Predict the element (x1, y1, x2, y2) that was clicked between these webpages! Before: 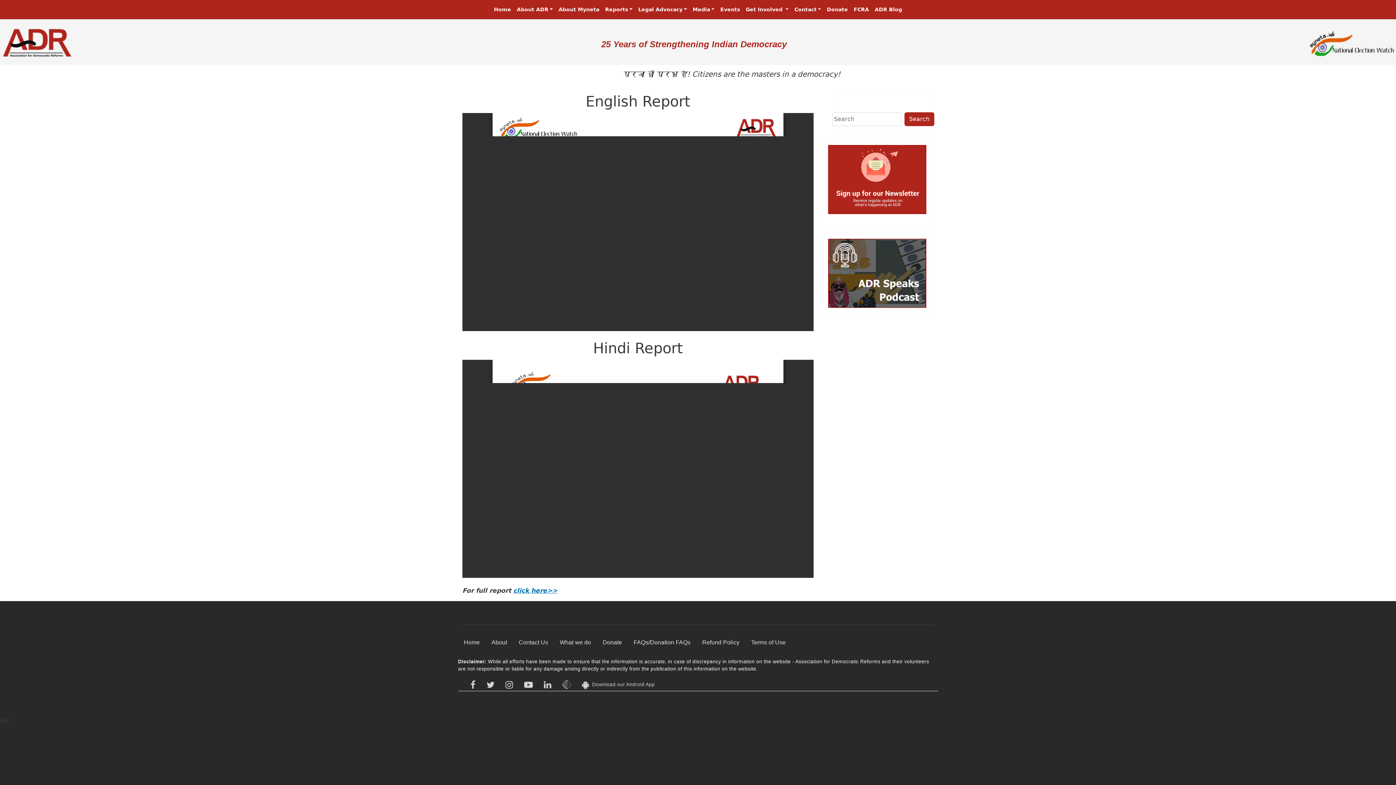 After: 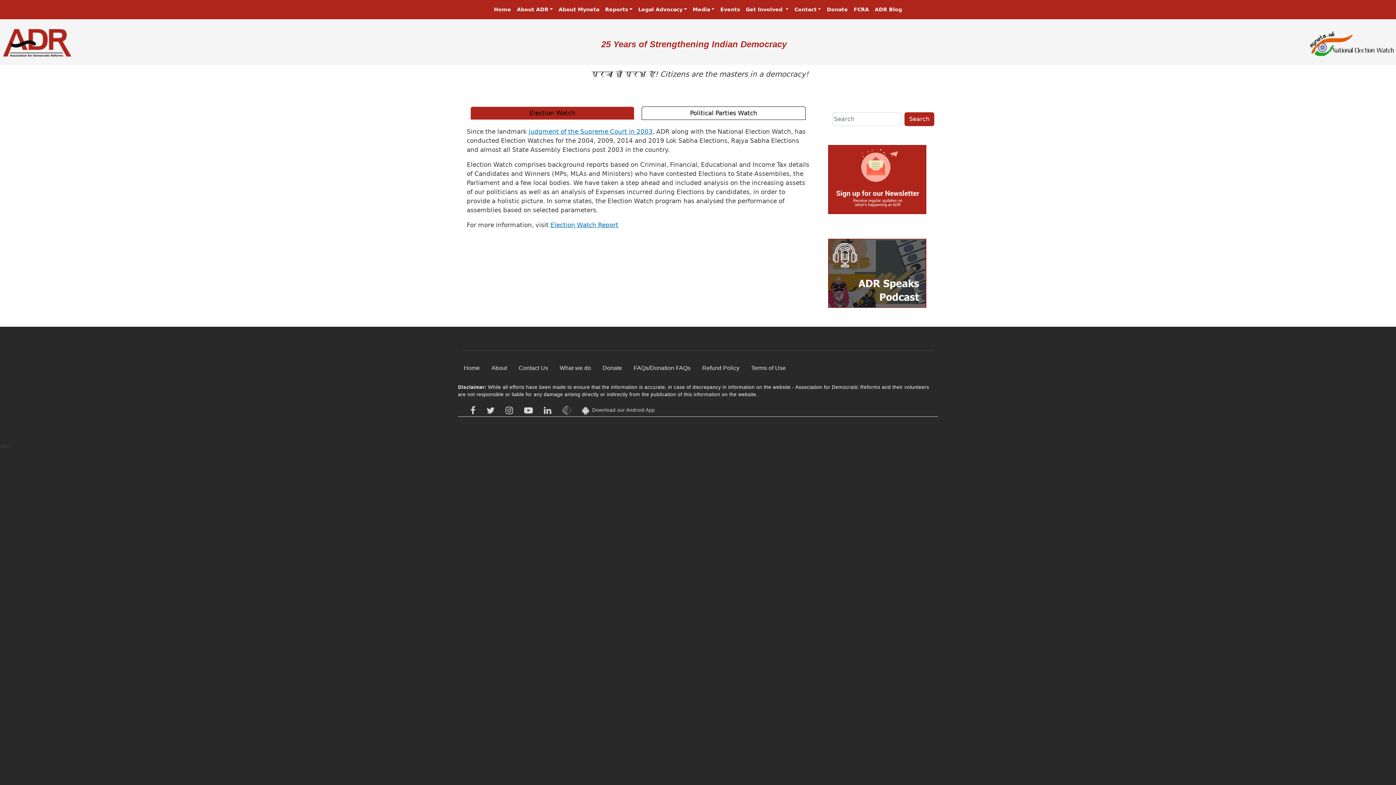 Action: label: What we do bbox: (554, 635, 597, 650)